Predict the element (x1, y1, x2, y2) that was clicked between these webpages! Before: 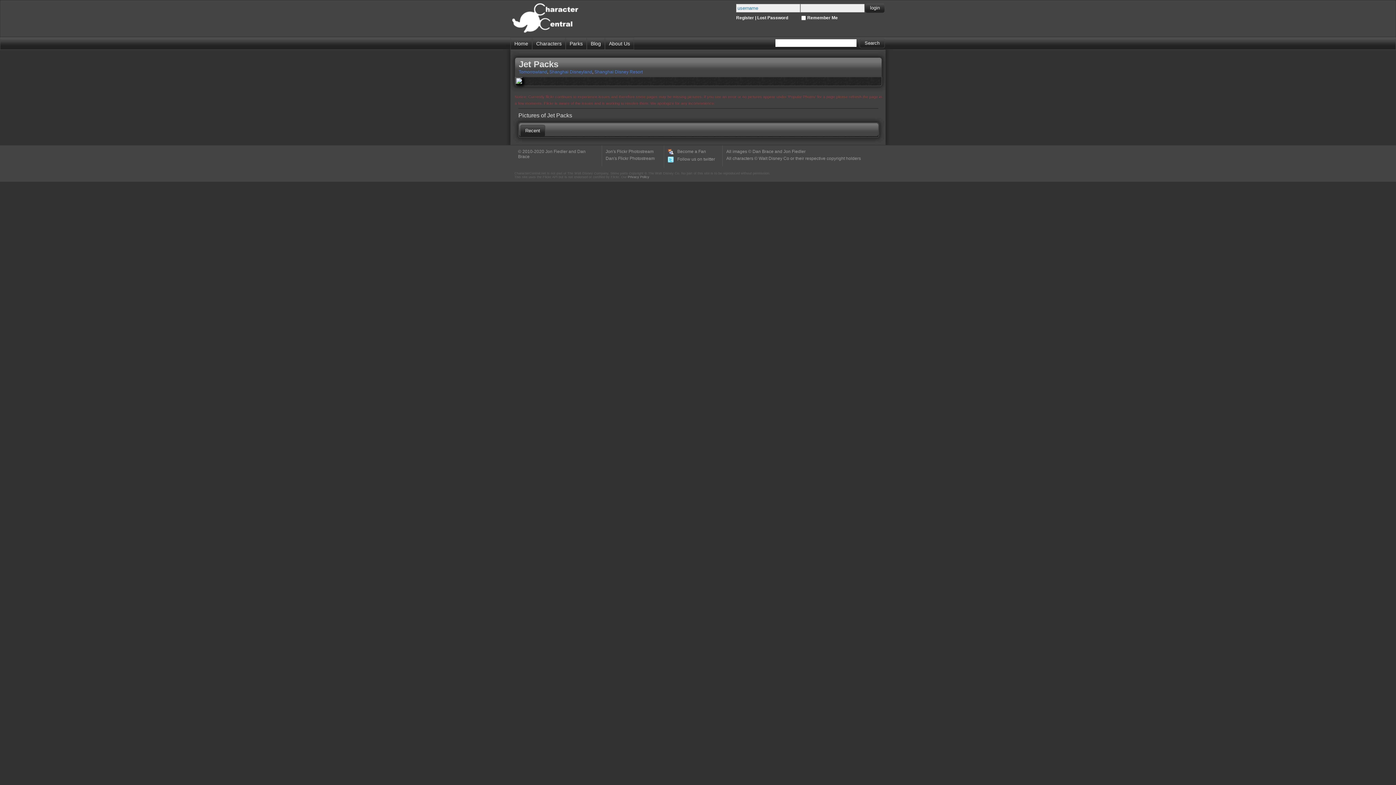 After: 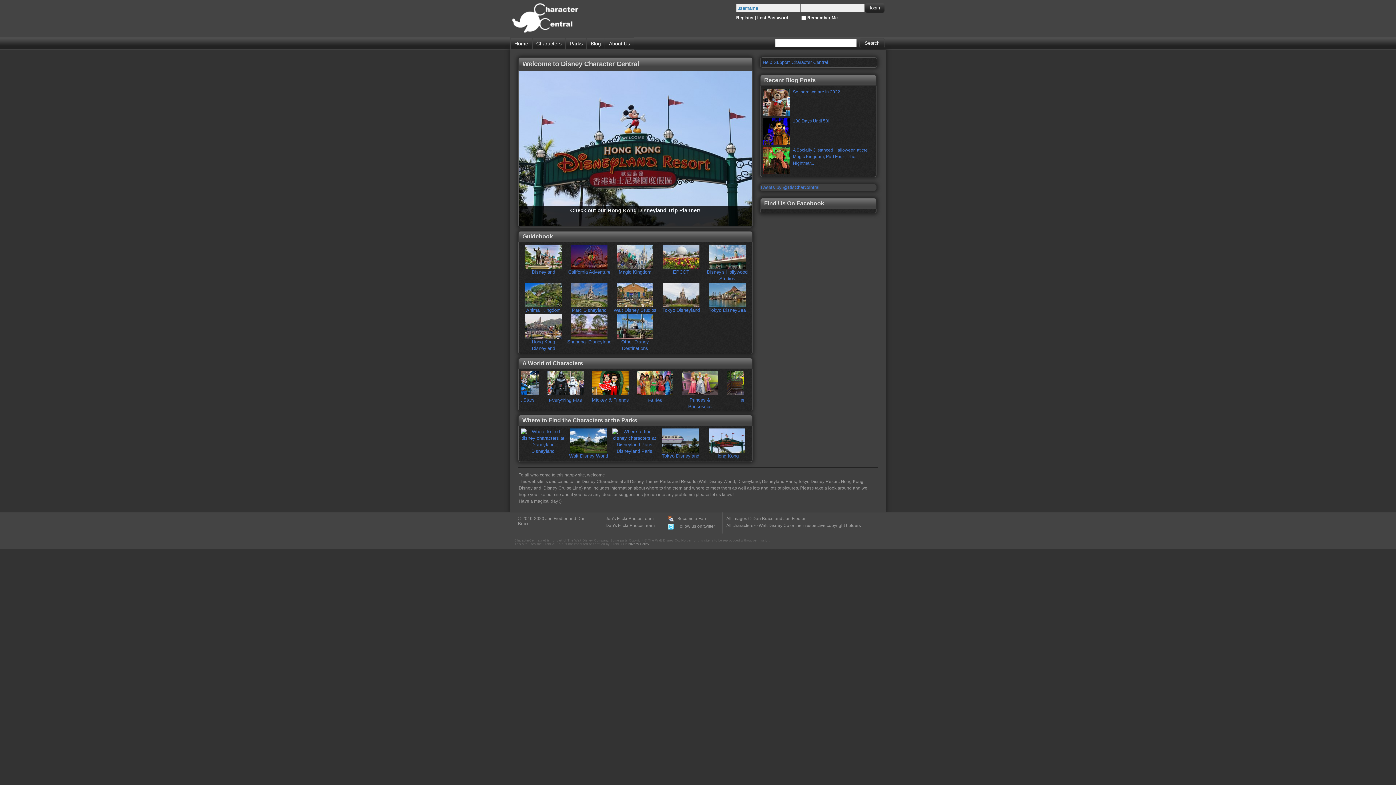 Action: bbox: (510, 37, 532, 49) label: Home